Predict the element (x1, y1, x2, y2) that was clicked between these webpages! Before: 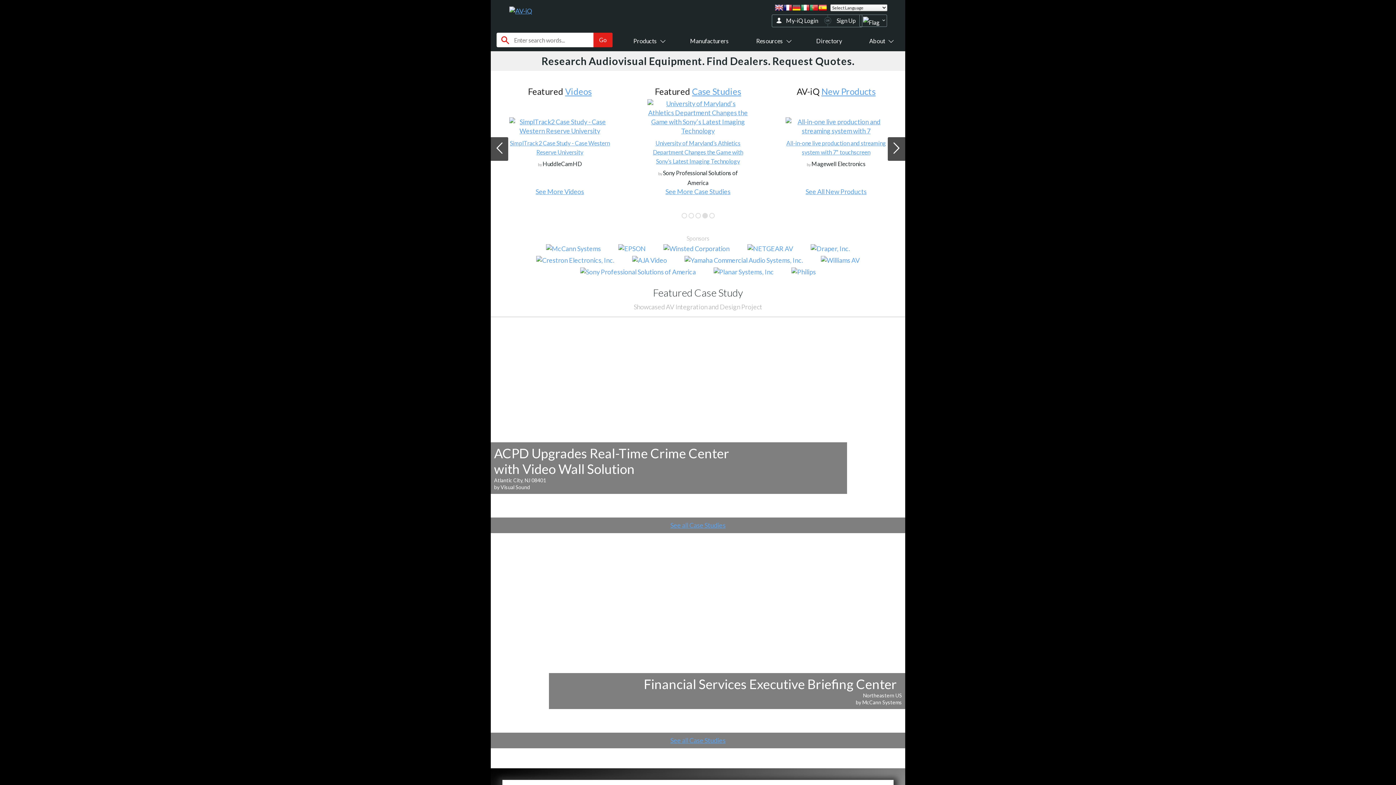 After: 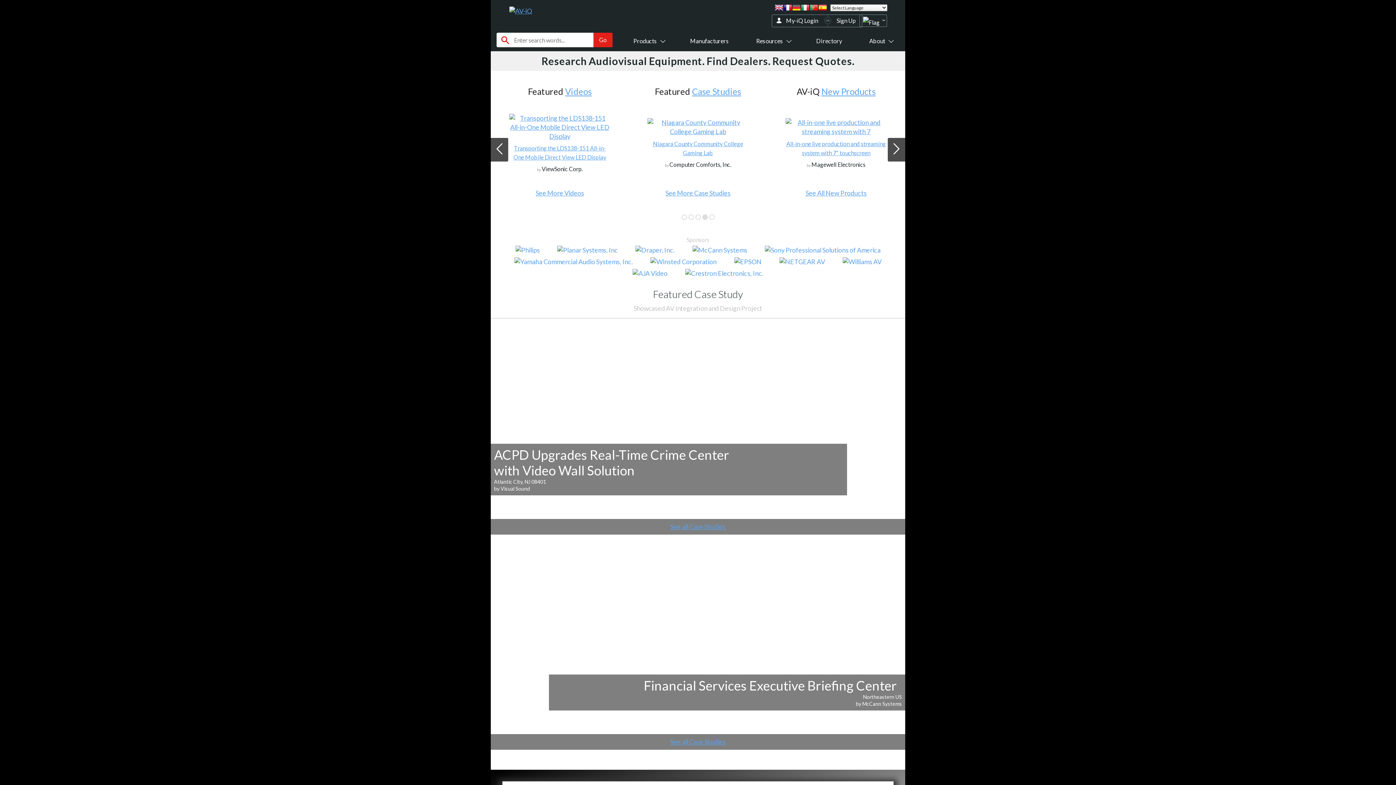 Action: bbox: (509, 6, 720, 15)